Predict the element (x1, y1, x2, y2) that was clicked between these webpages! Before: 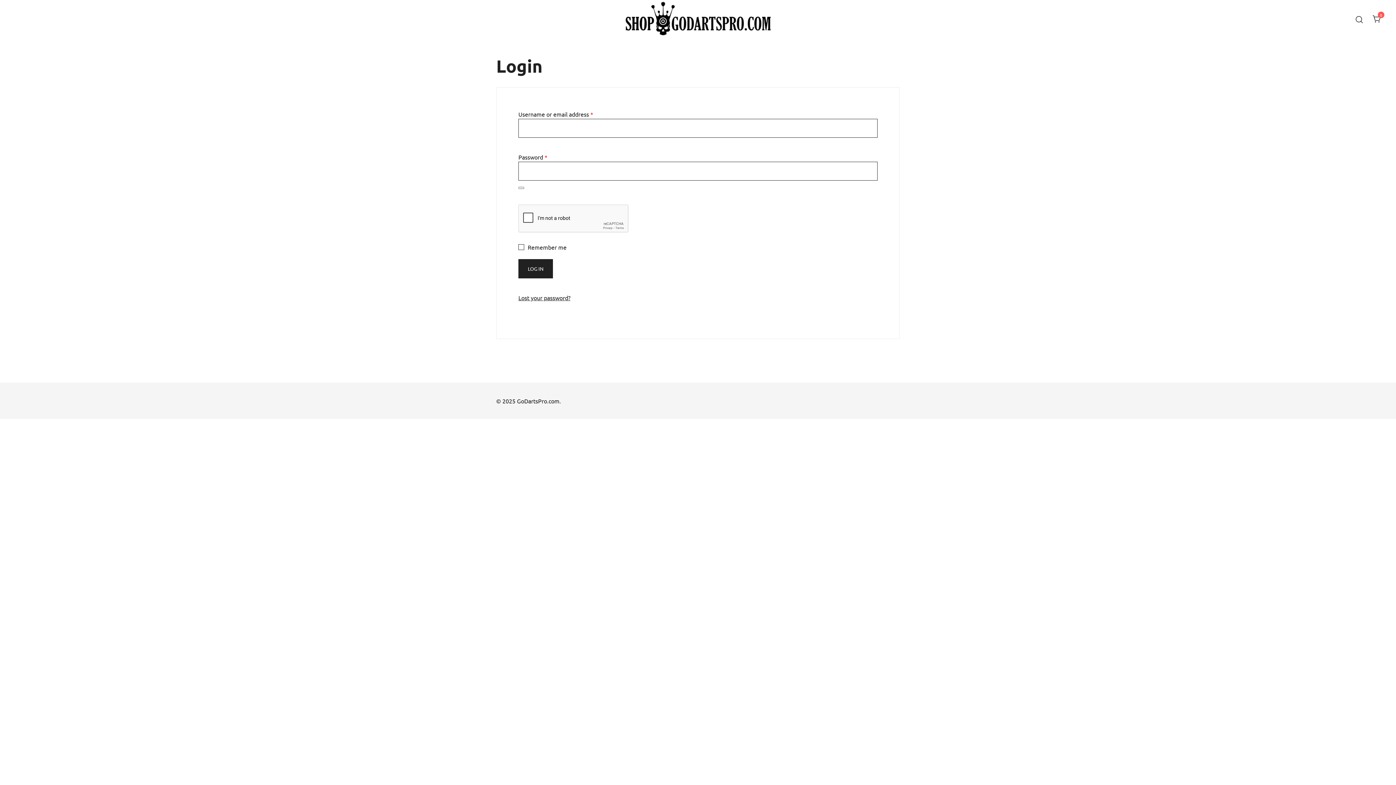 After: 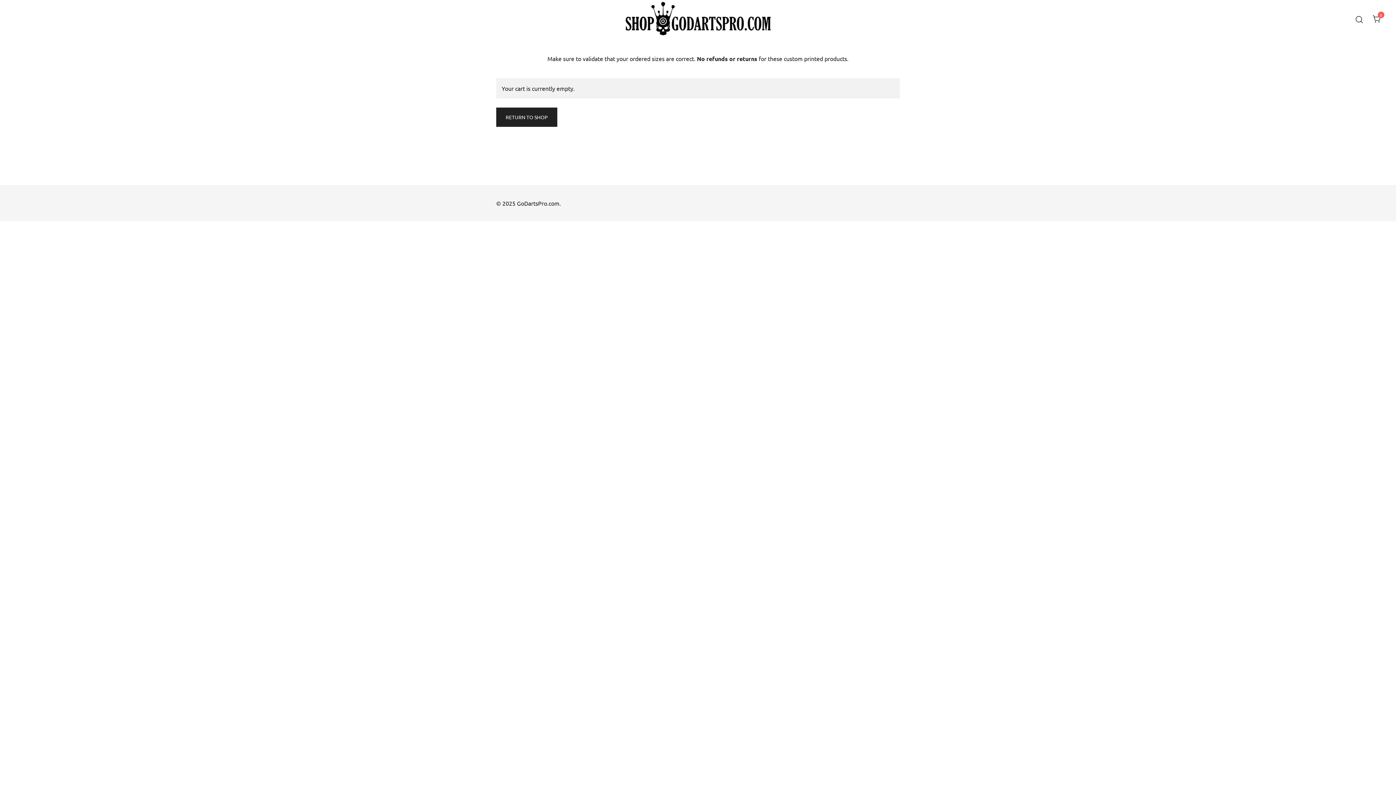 Action: label: 0 bbox: (1373, 14, 1381, 21)